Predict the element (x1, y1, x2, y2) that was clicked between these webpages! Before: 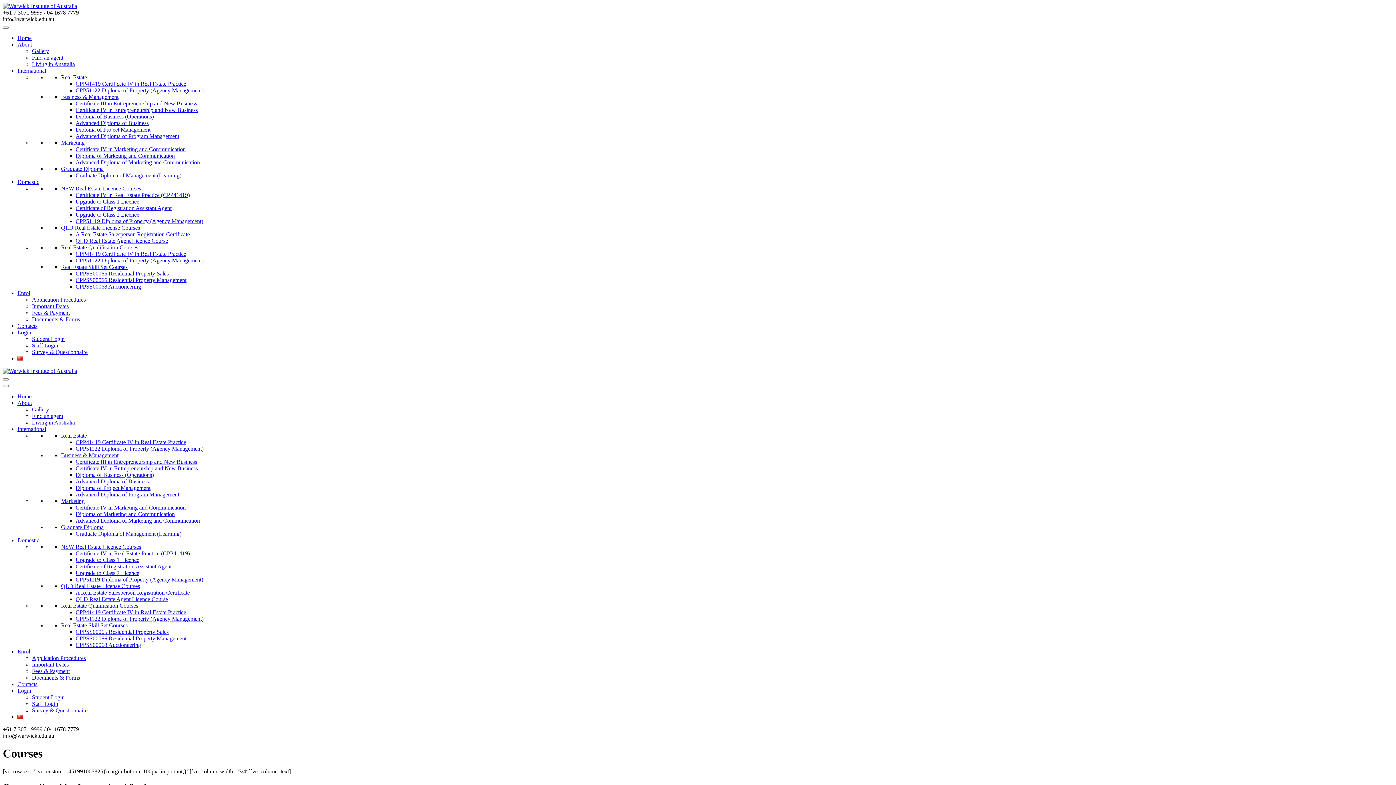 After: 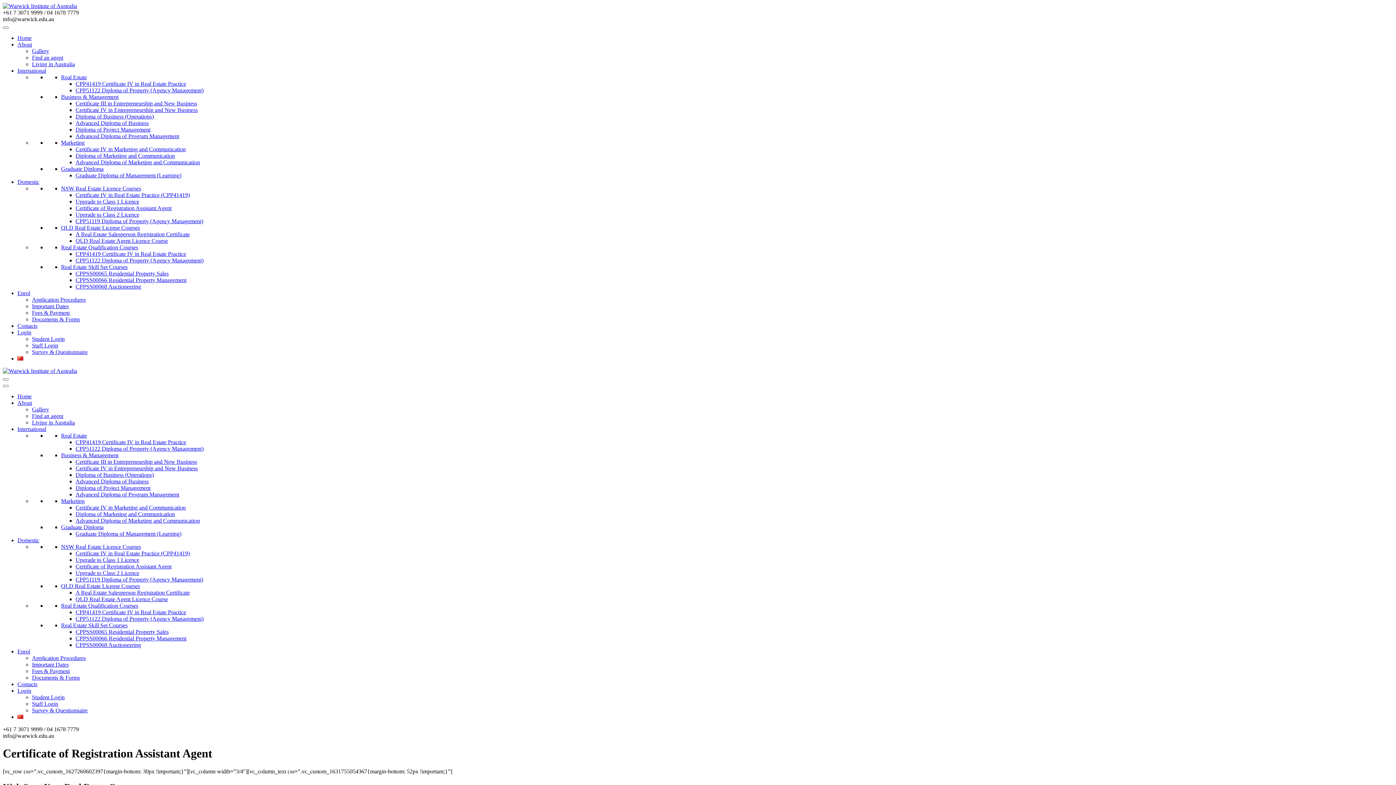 Action: bbox: (75, 563, 171, 569) label: Certificate of Registration Assistant Agent